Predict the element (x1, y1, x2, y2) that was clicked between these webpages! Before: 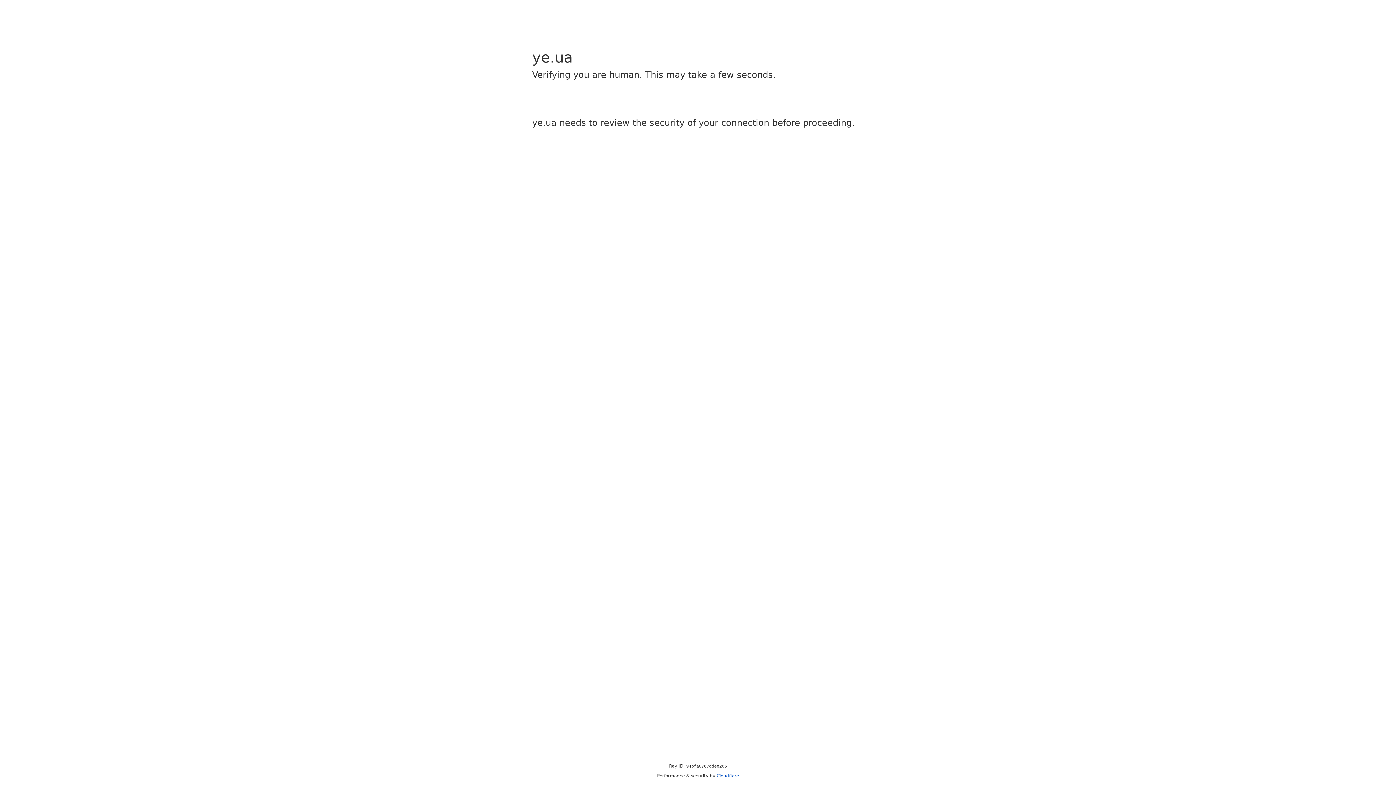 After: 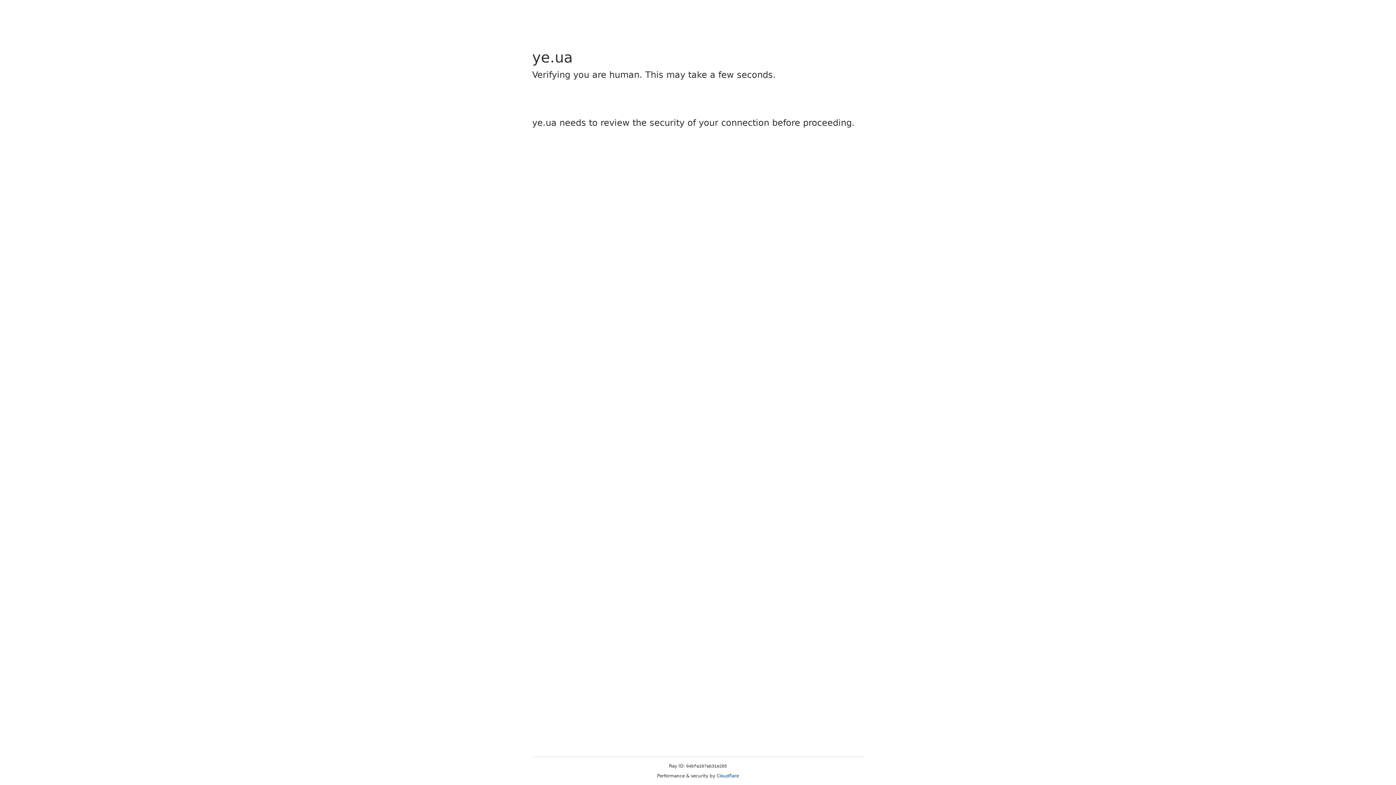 Action: bbox: (716, 773, 739, 778) label: Cloudflare